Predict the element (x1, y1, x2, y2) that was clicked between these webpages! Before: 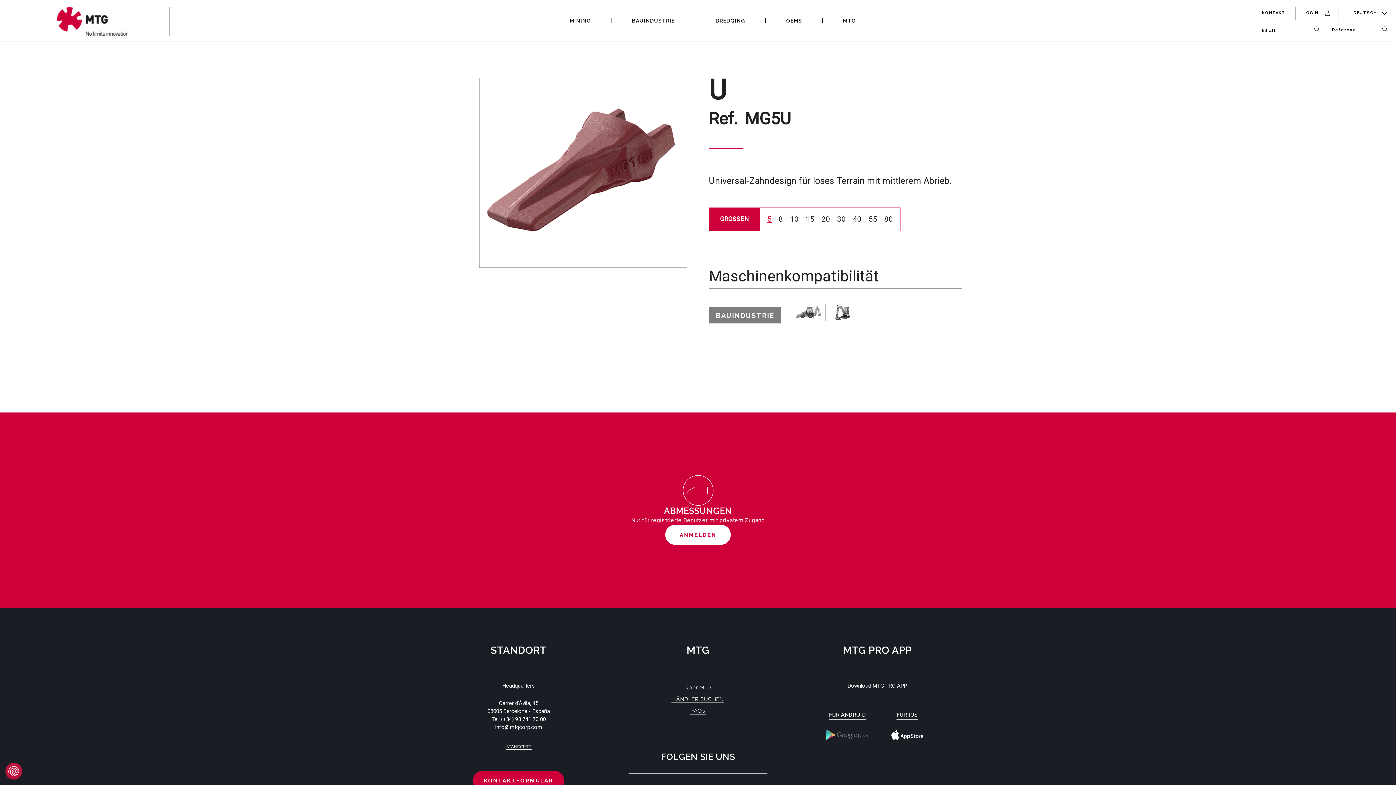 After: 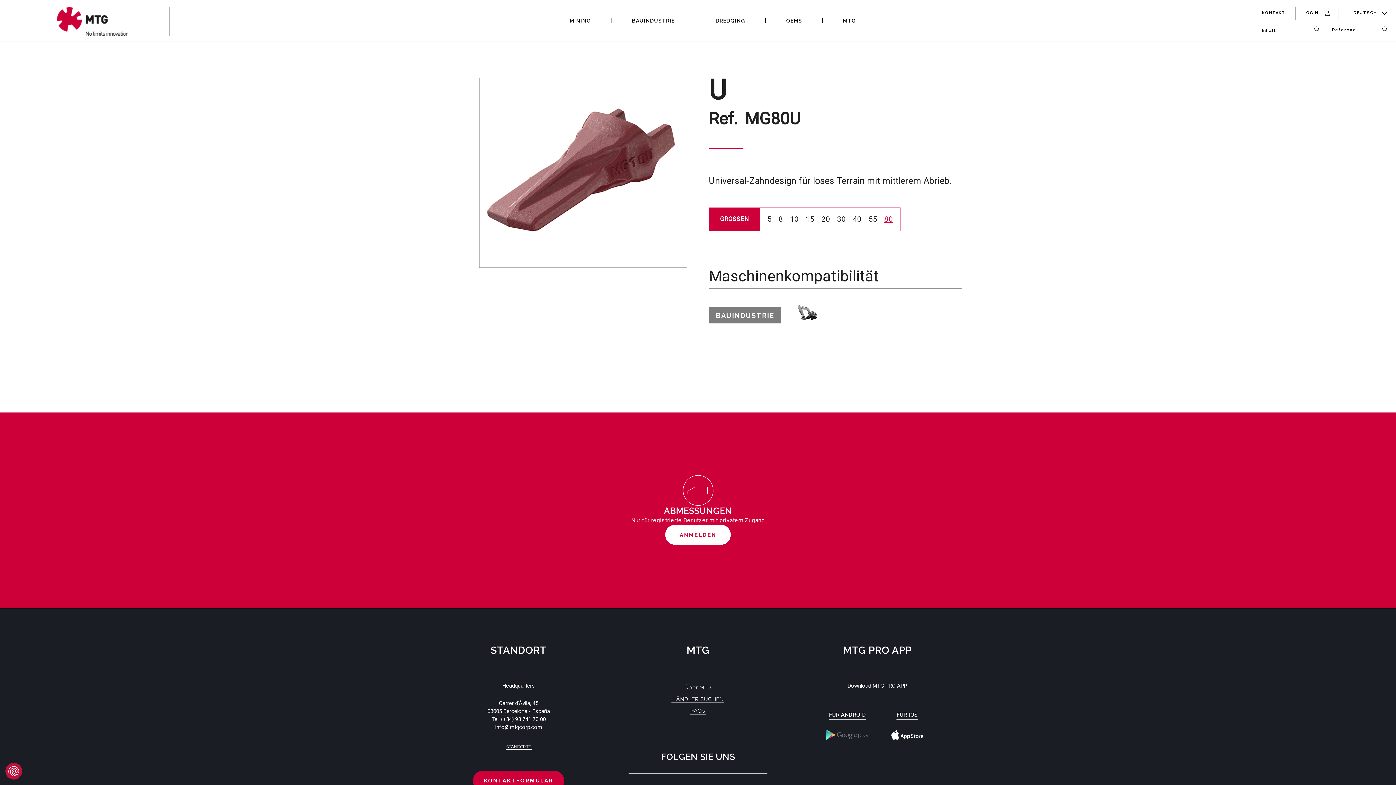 Action: label: 80 bbox: (884, 215, 893, 223)